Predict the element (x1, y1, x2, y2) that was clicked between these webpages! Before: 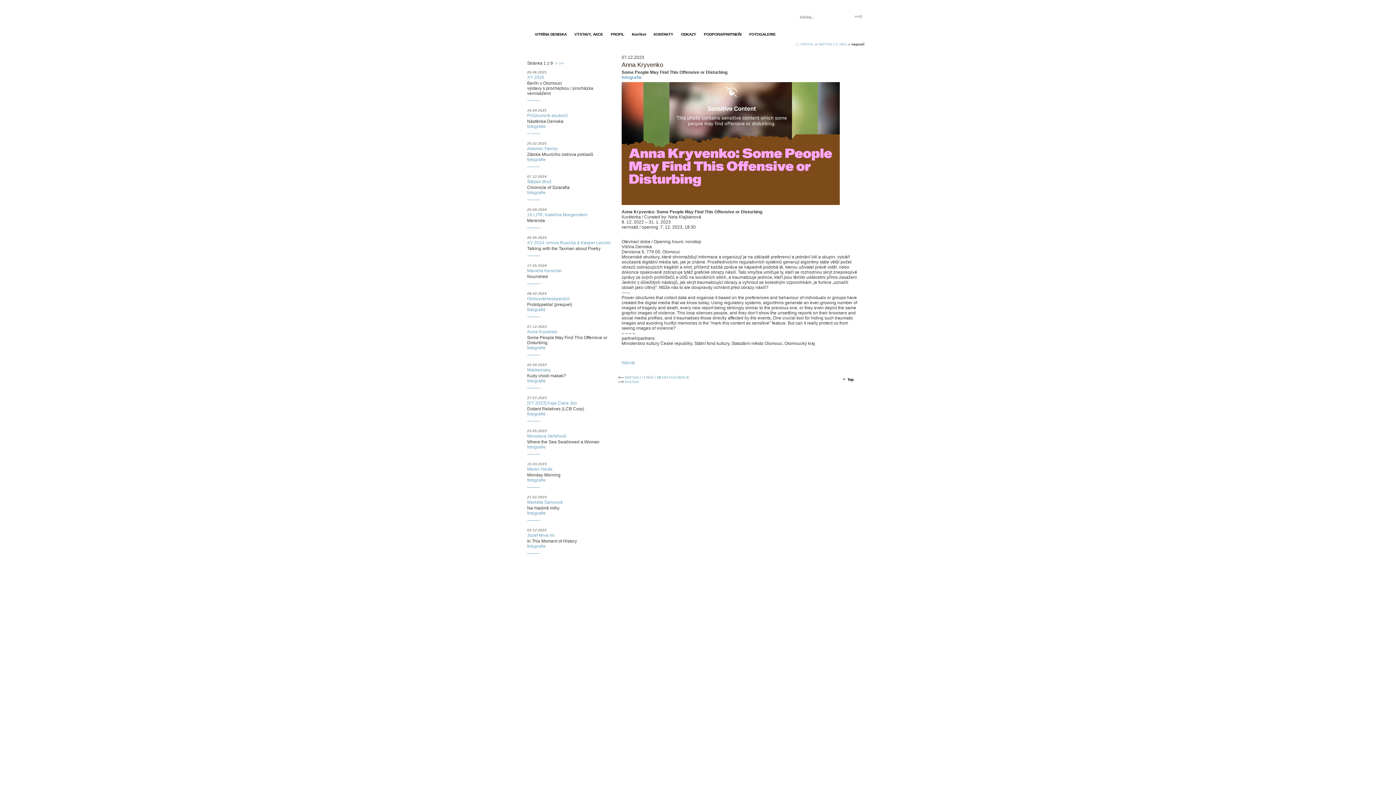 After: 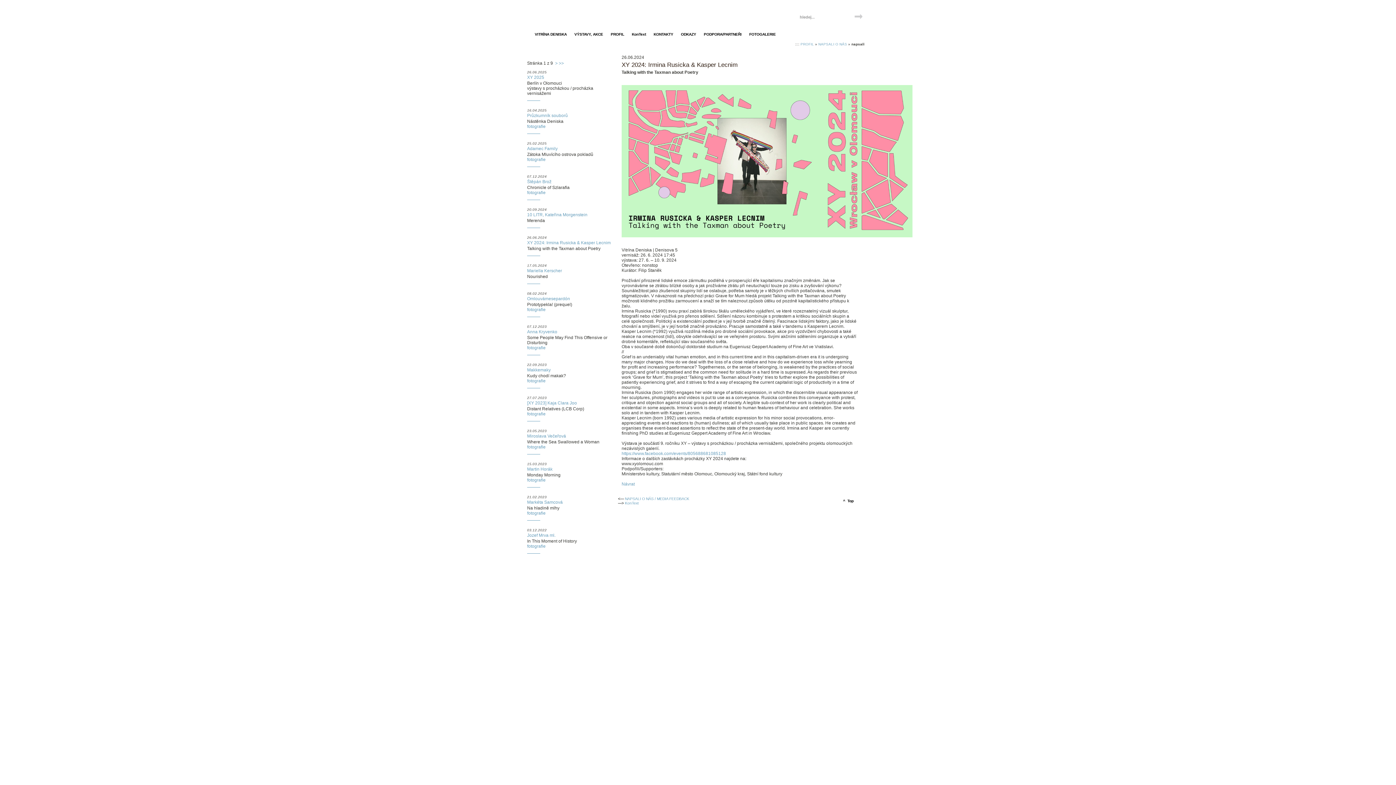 Action: bbox: (527, 240, 610, 245) label: XY 2024: Irmina Rusicka & Kasper Lecnim